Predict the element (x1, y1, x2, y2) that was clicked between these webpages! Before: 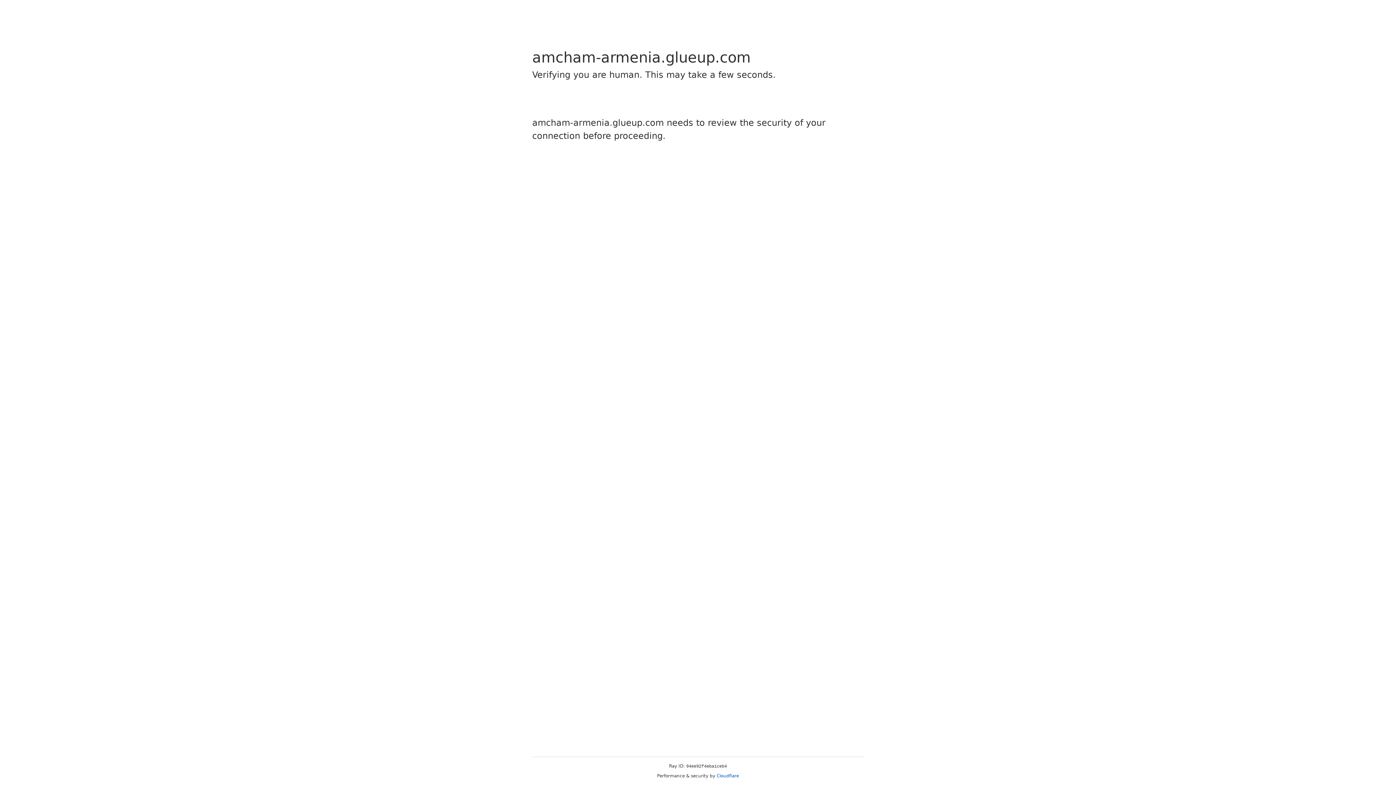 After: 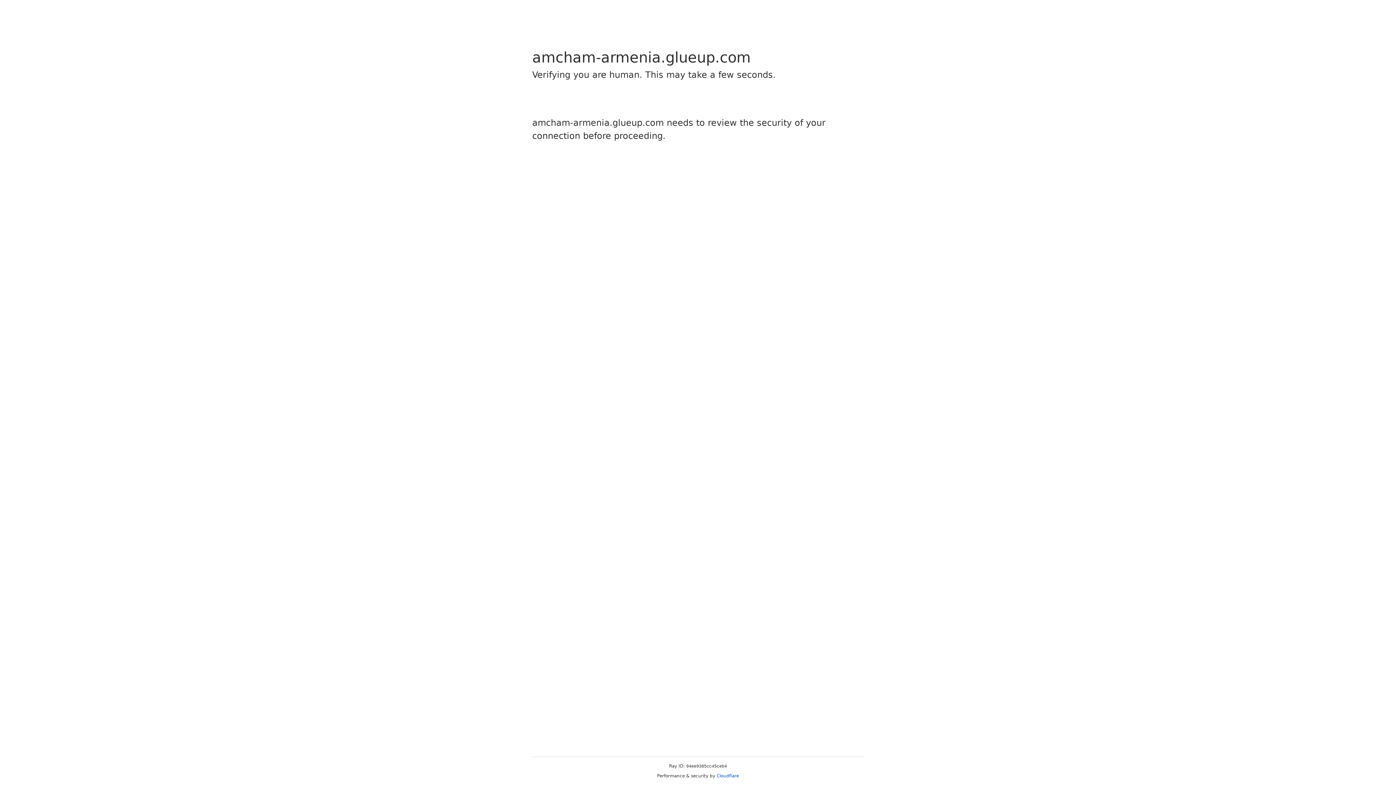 Action: label: Cloudflare bbox: (716, 773, 739, 778)